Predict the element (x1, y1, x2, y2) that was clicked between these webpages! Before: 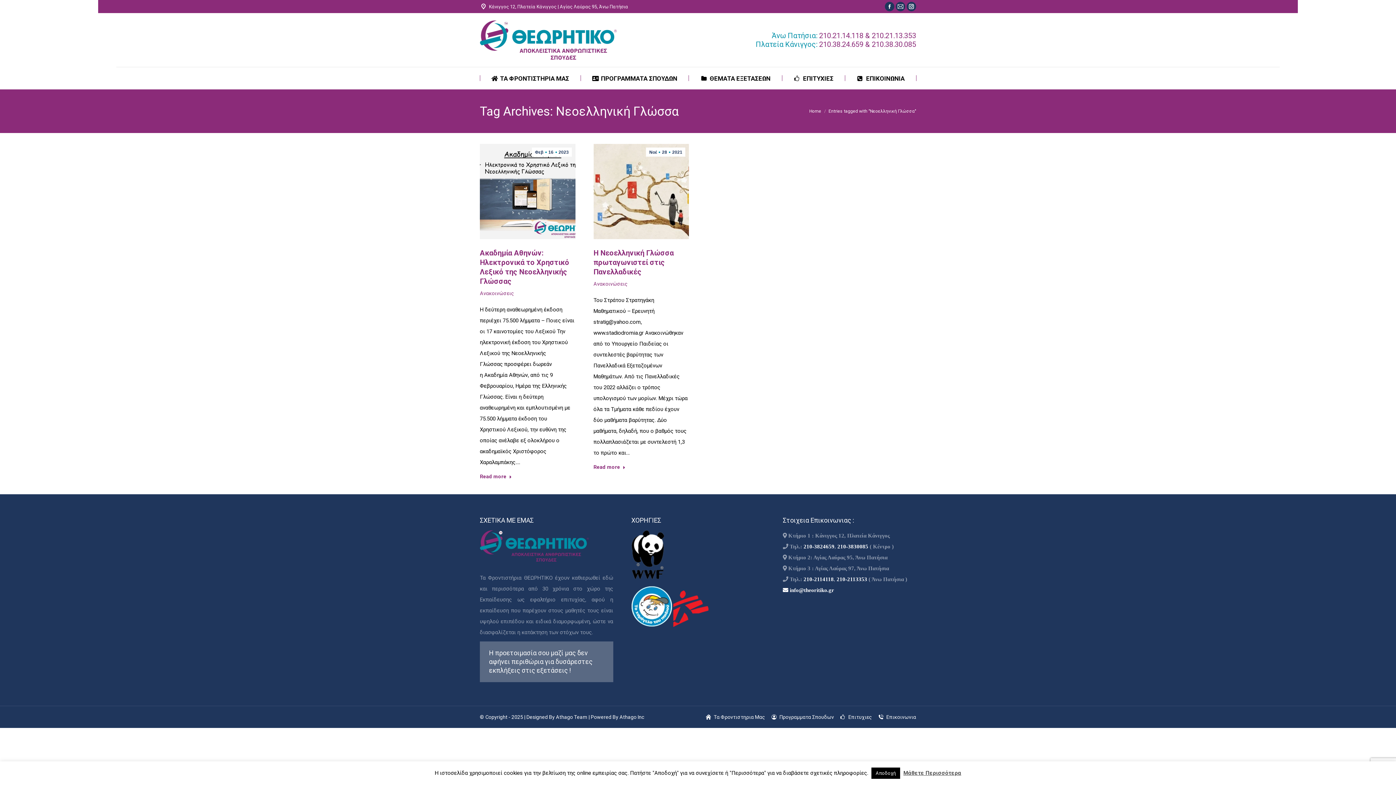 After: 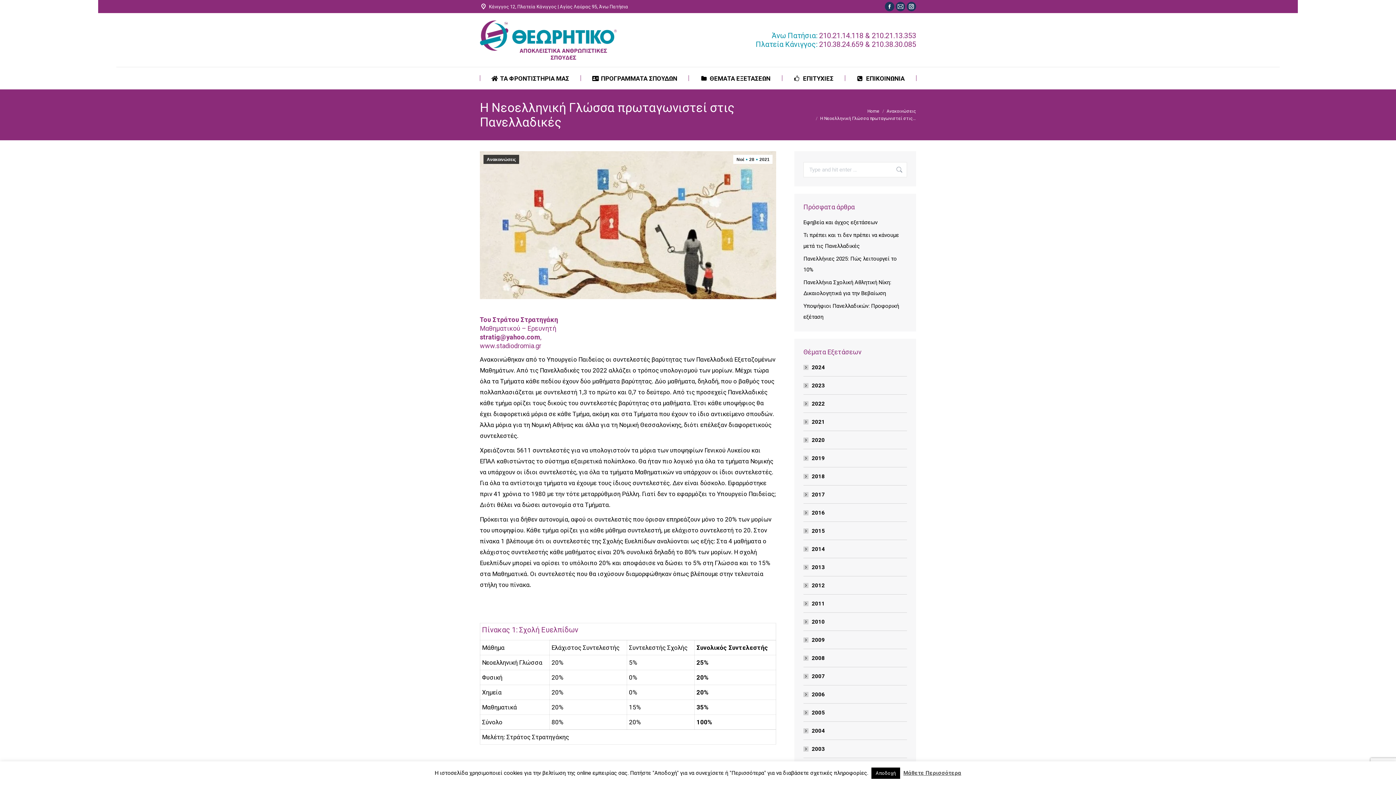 Action: bbox: (593, 143, 689, 239)